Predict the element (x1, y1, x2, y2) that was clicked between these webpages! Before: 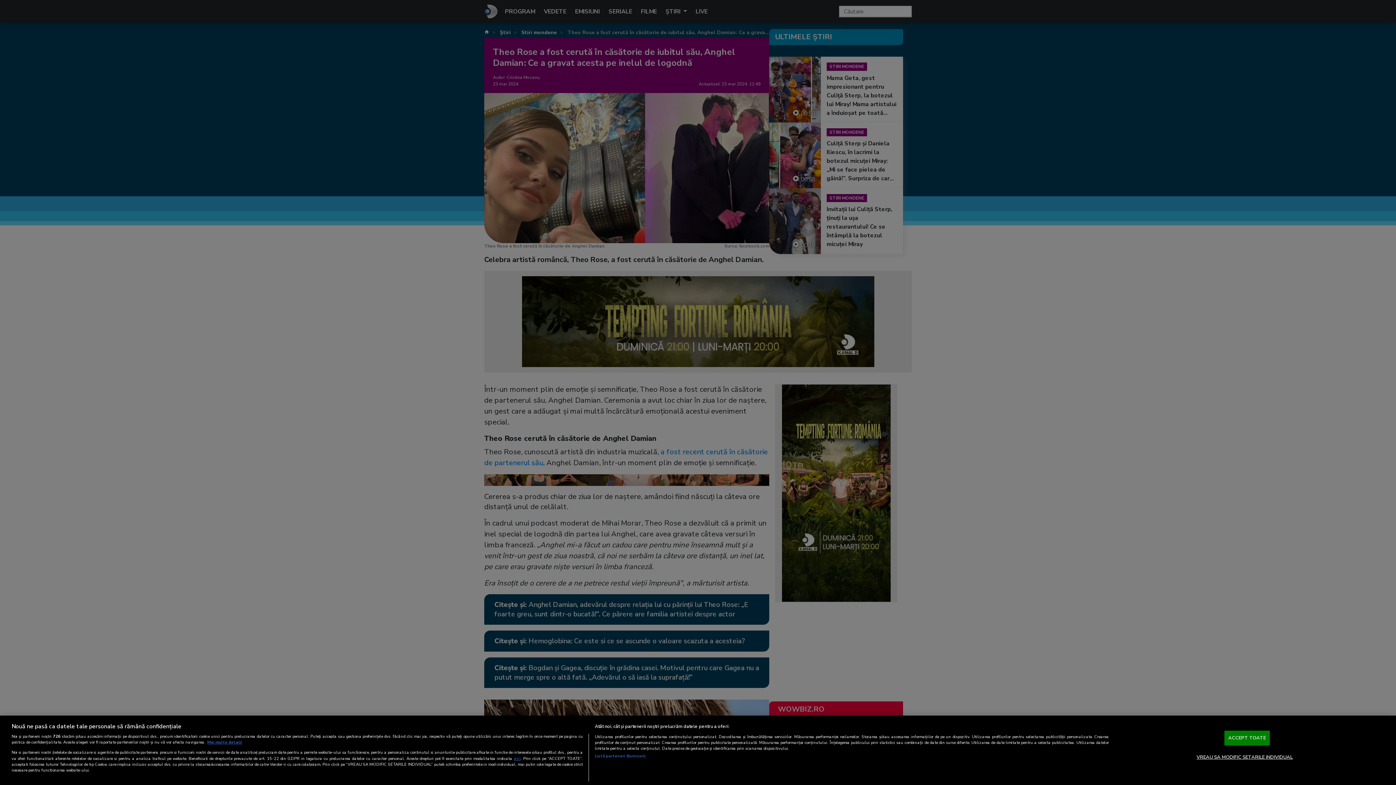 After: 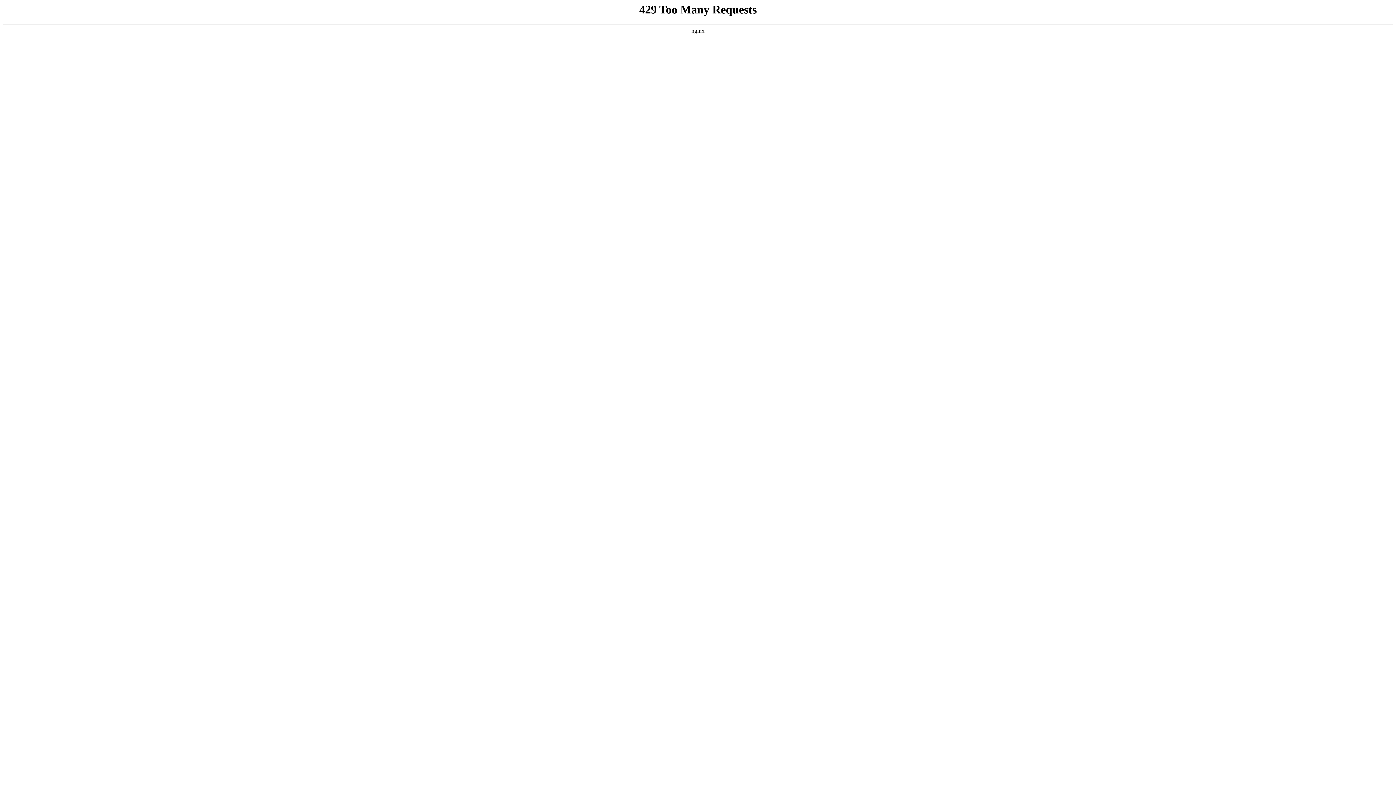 Action: bbox: (513, 755, 520, 761) label: aici